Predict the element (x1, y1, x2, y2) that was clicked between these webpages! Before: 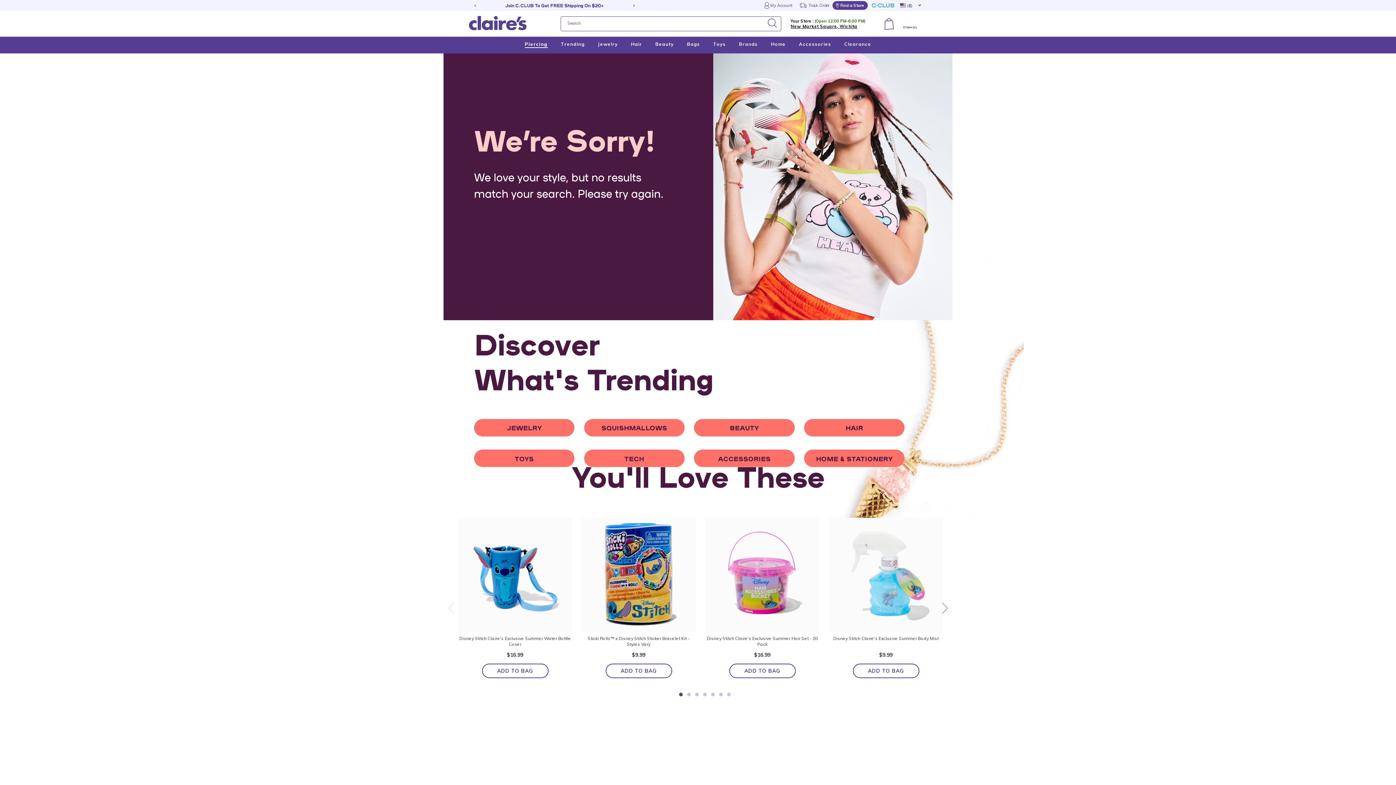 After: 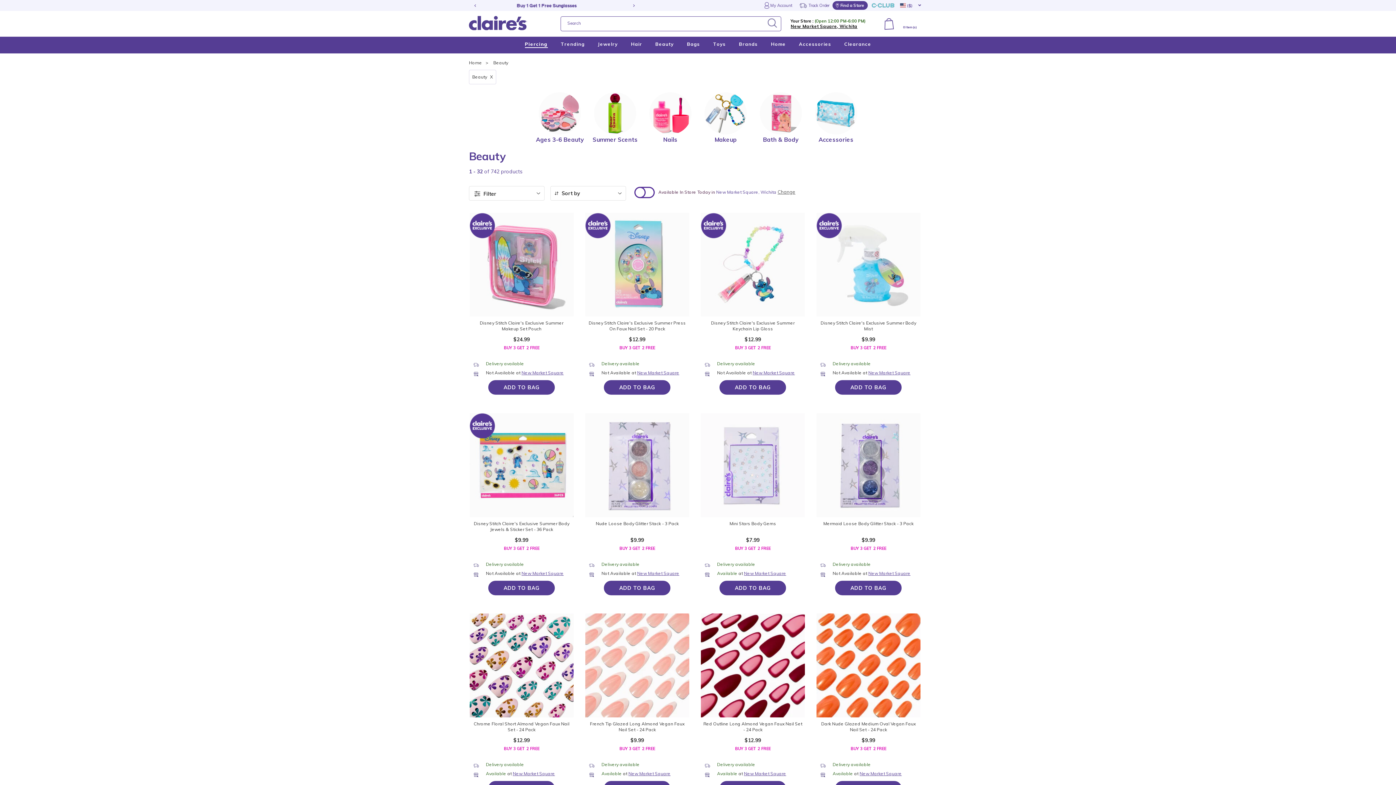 Action: bbox: (694, 419, 794, 436) label: BEAUTY